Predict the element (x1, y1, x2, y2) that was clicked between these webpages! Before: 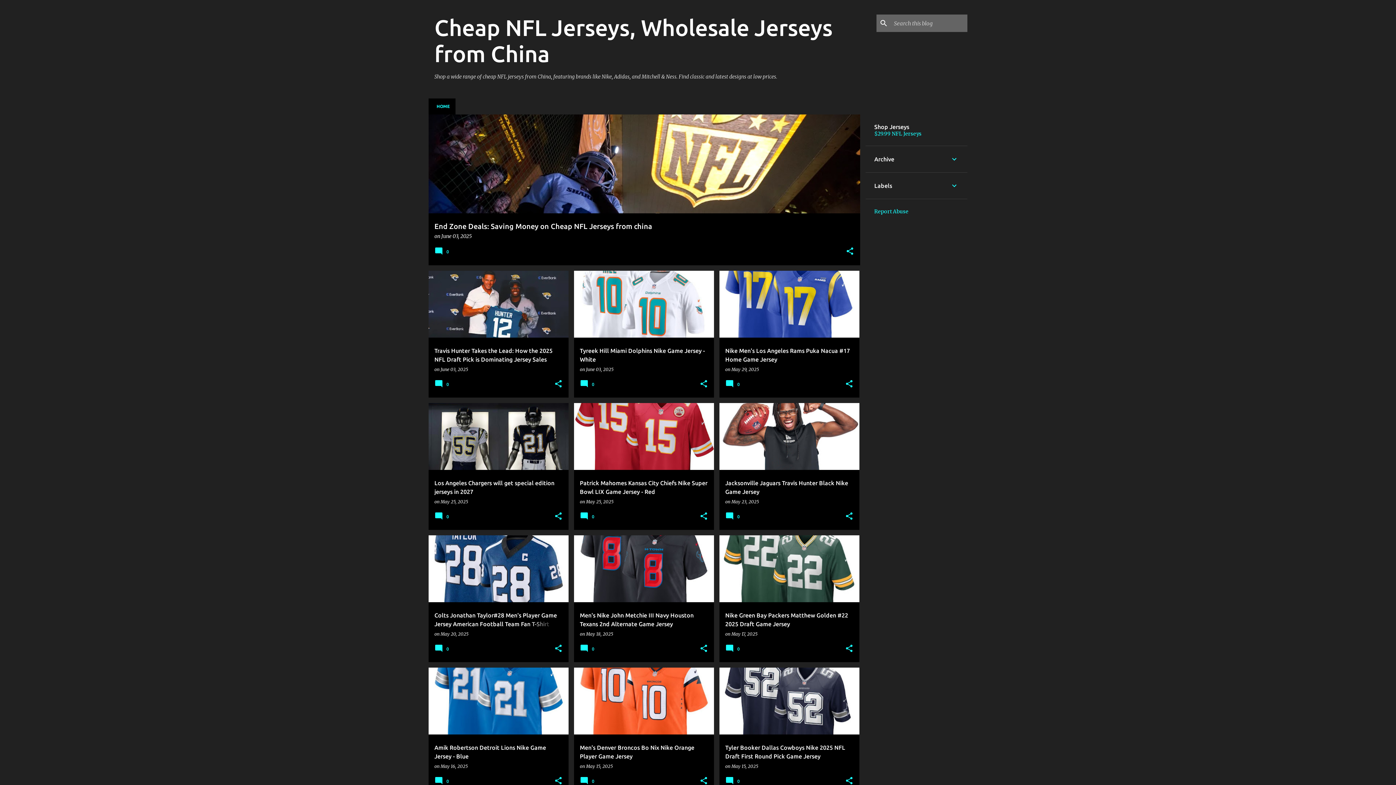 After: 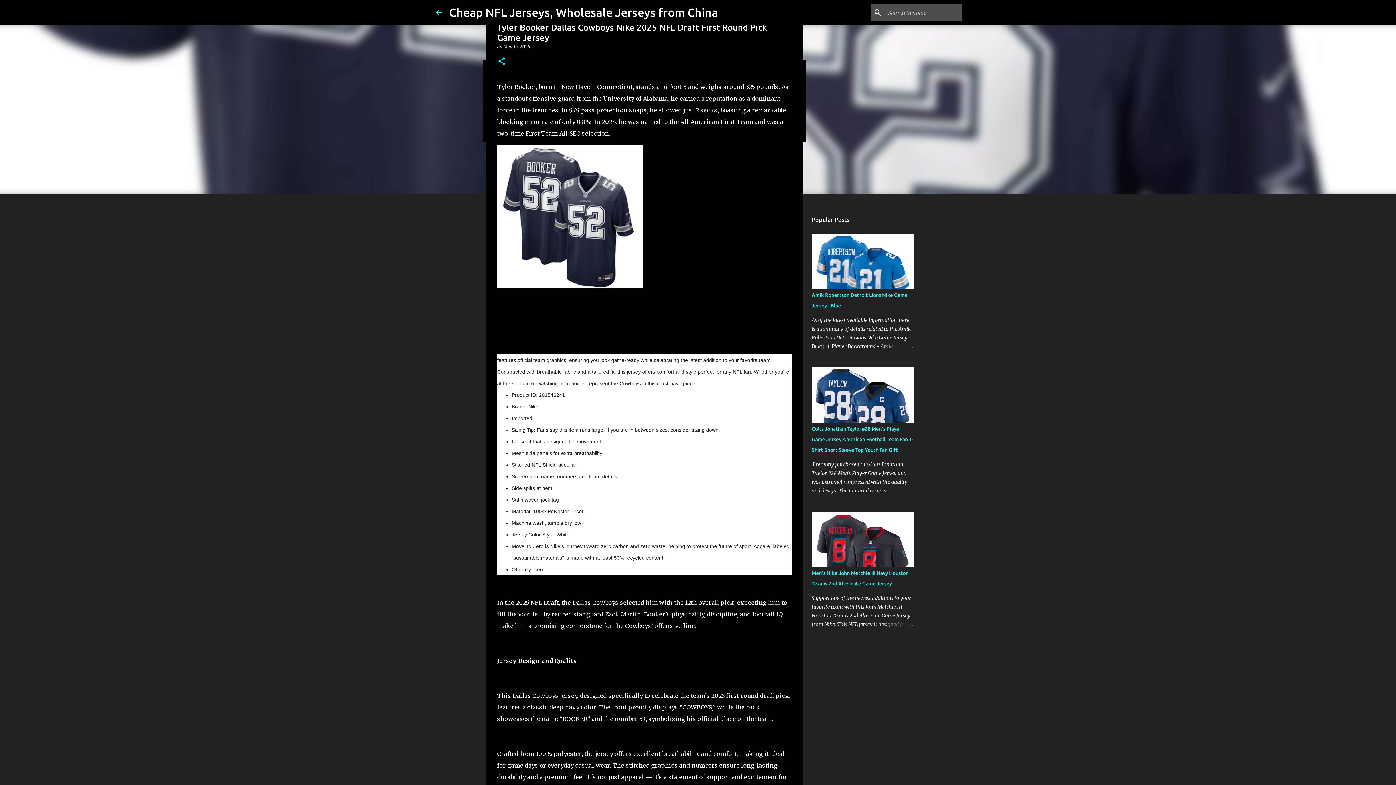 Action: label: May 15, 2025 bbox: (731, 764, 758, 769)